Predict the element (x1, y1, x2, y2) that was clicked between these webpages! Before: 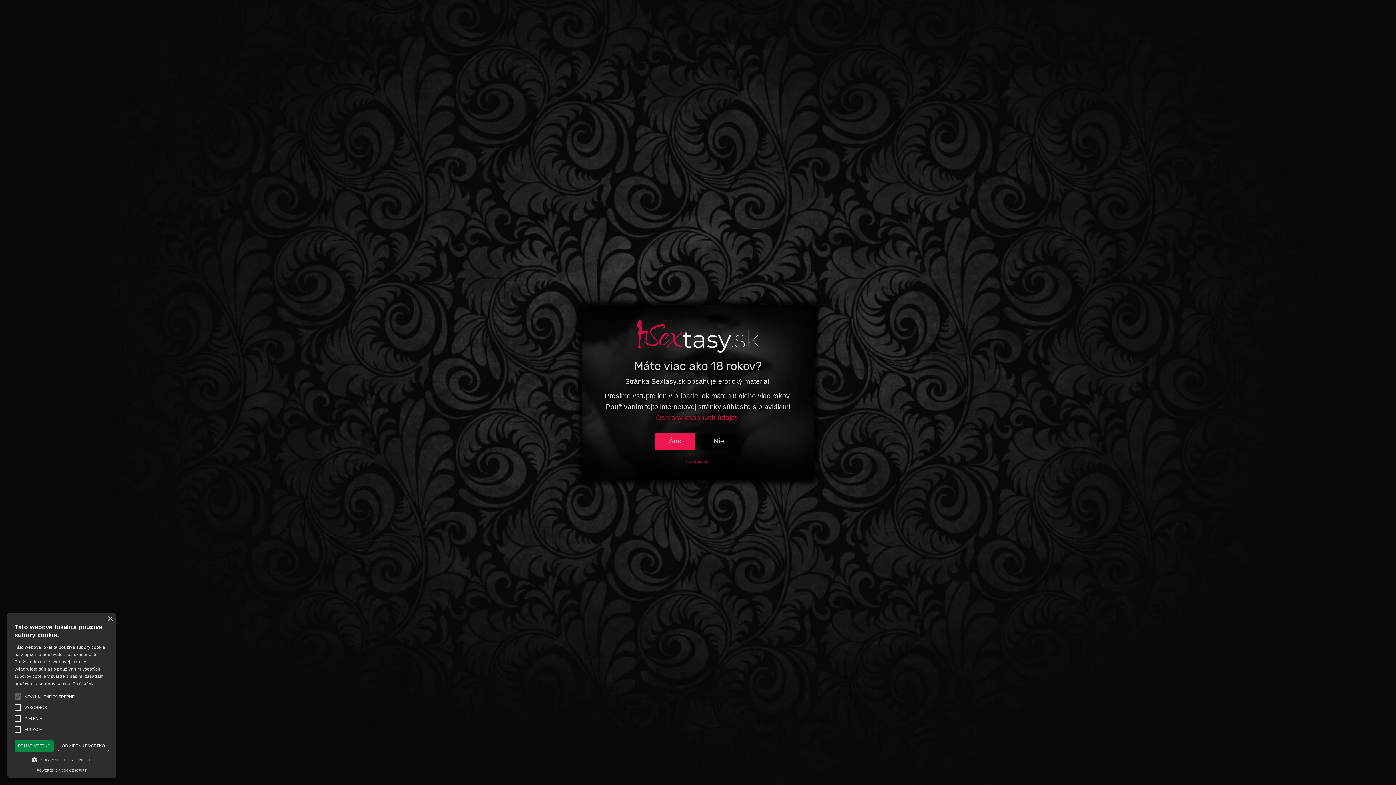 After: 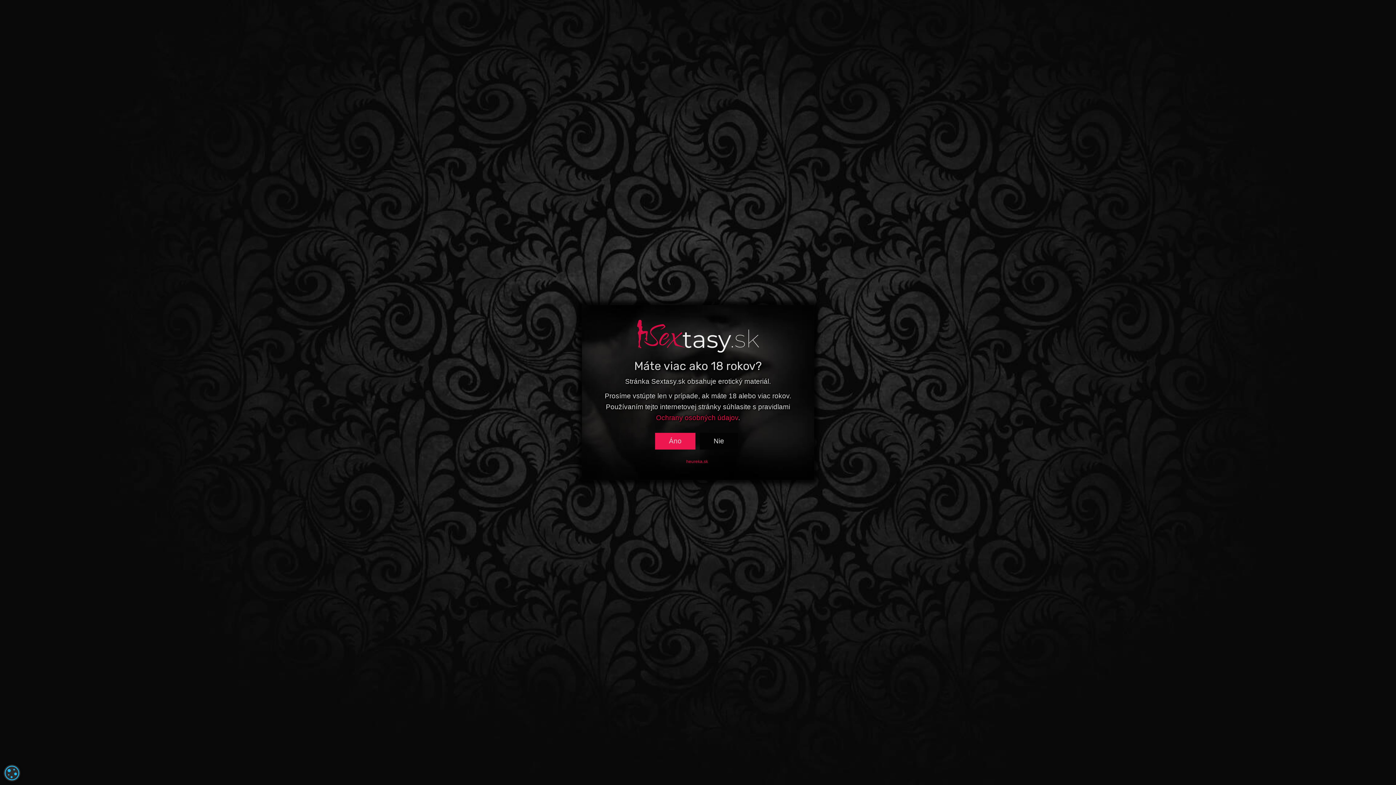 Action: bbox: (14, 740, 54, 752) label: PRIJAŤ VŠETKO